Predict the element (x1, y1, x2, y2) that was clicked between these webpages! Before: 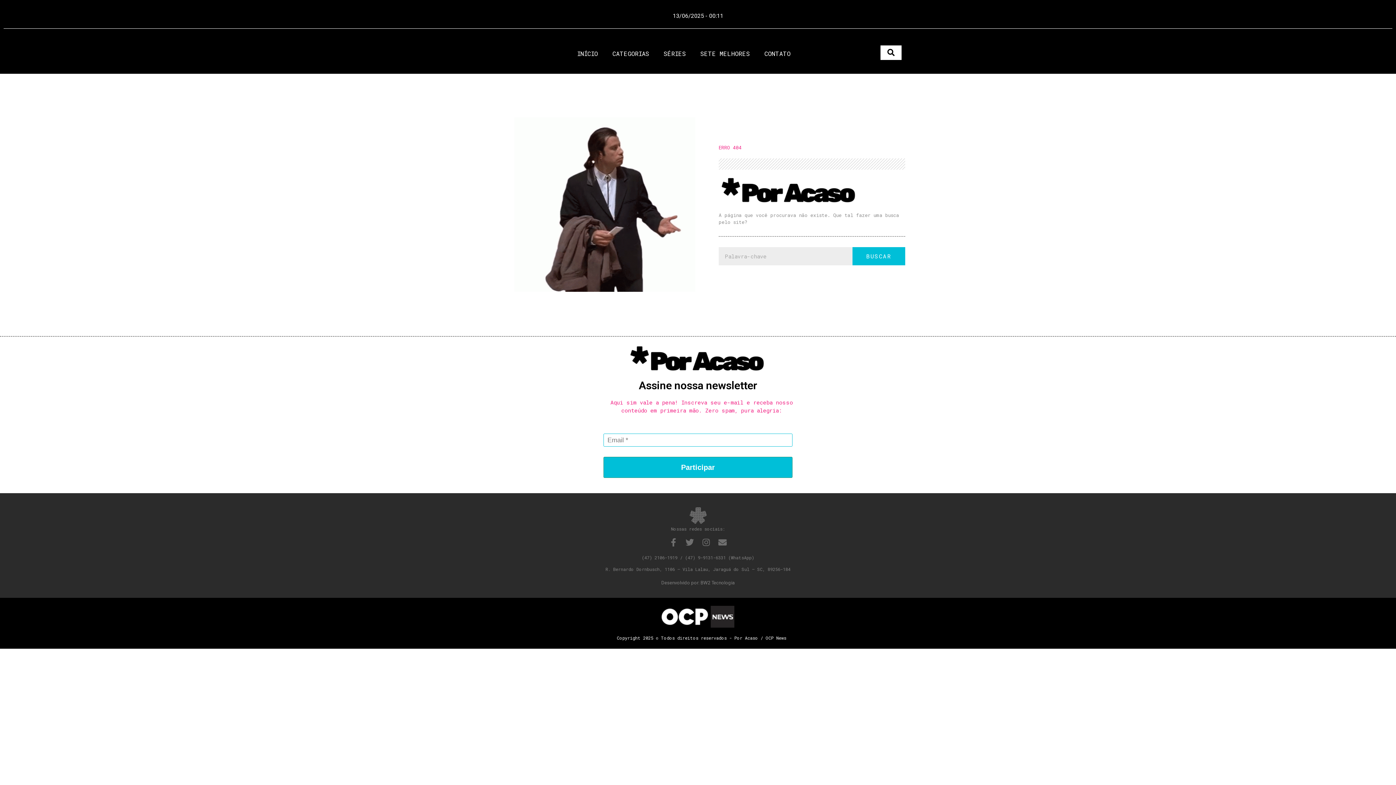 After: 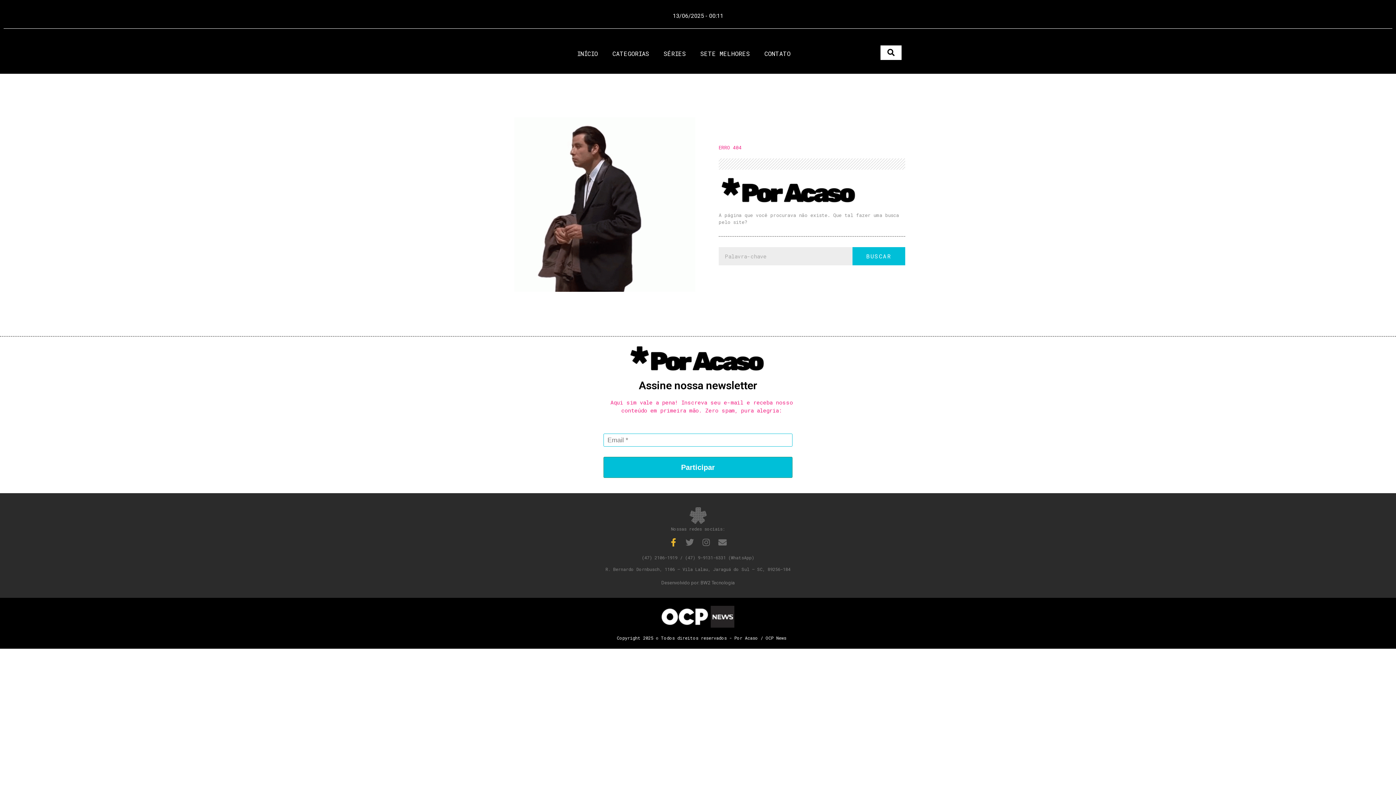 Action: label: Facebook-f bbox: (669, 538, 677, 546)